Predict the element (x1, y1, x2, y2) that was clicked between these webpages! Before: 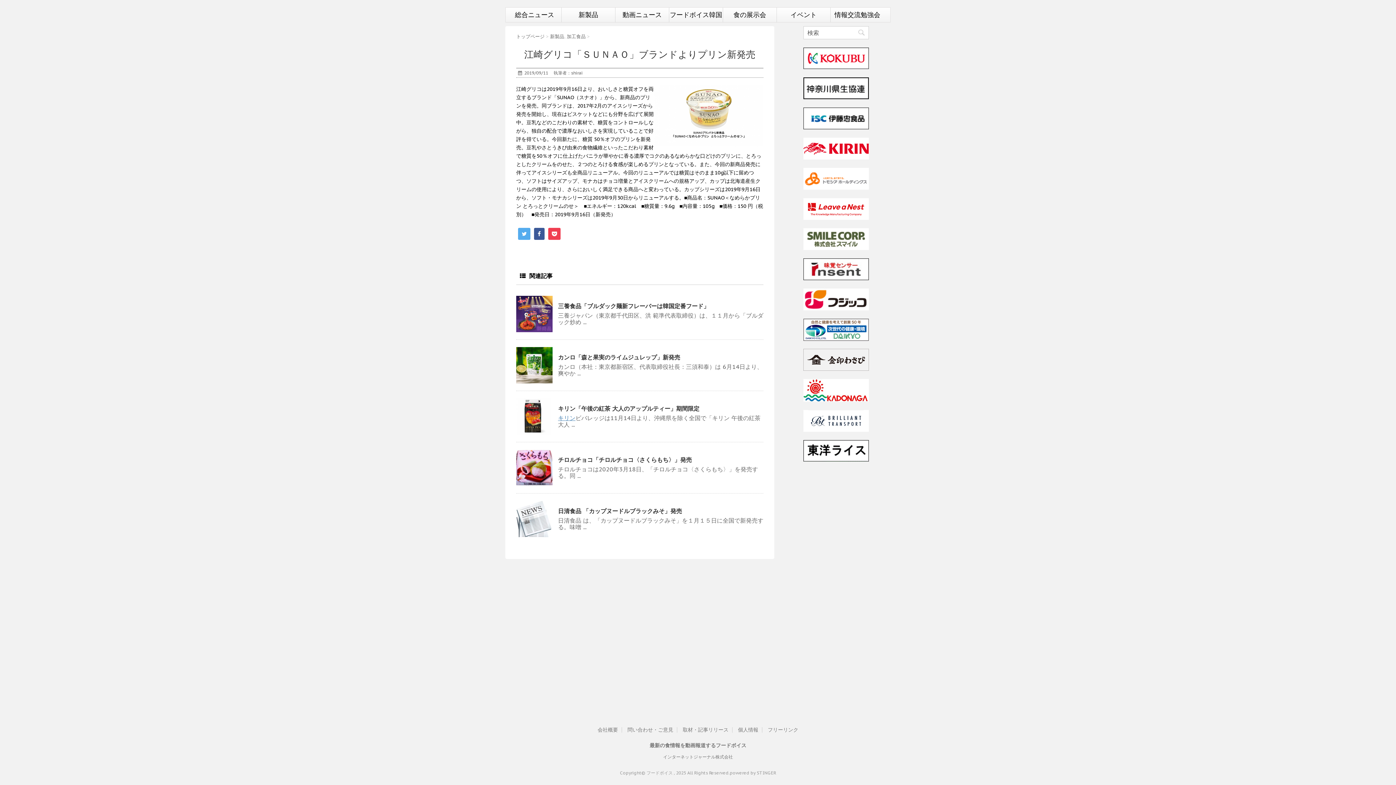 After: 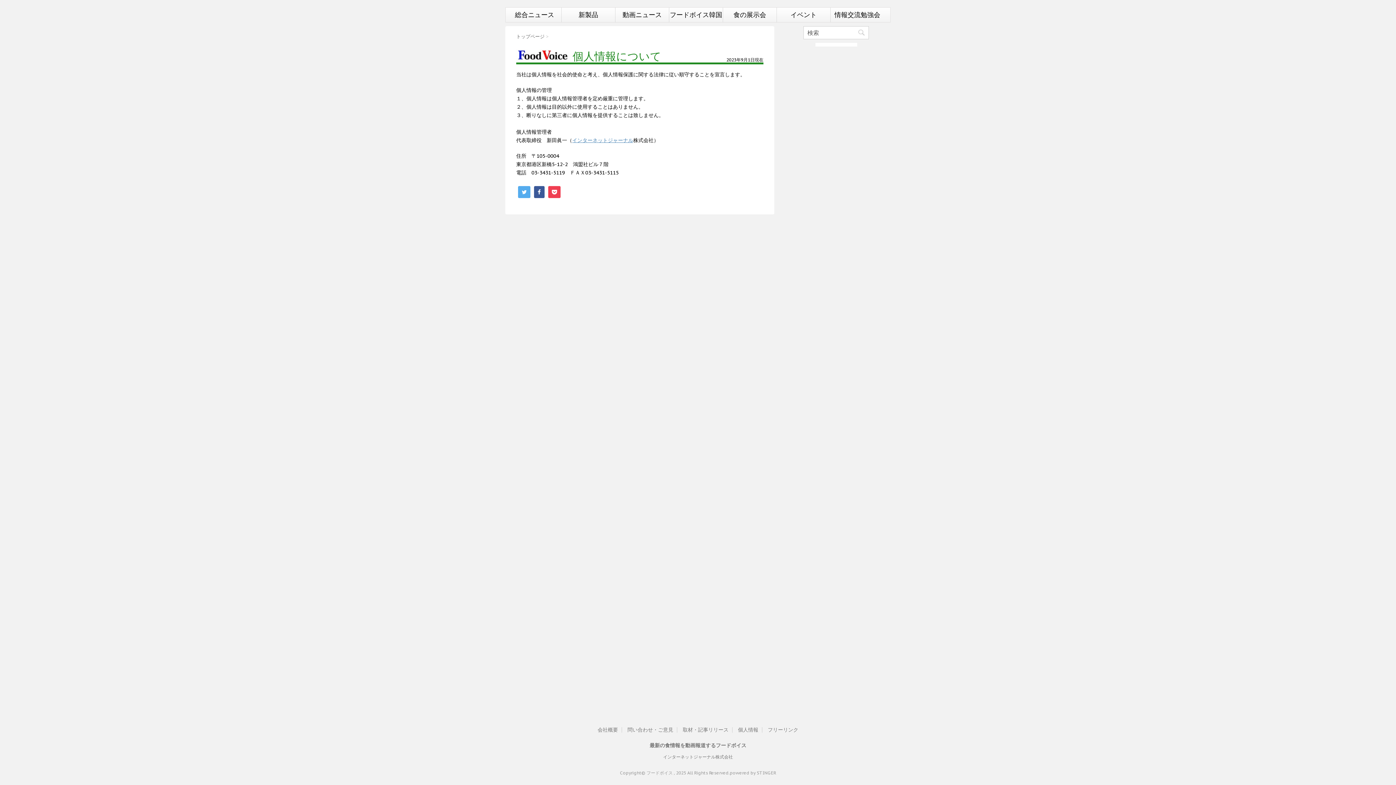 Action: label: 個人情報 bbox: (738, 727, 758, 733)